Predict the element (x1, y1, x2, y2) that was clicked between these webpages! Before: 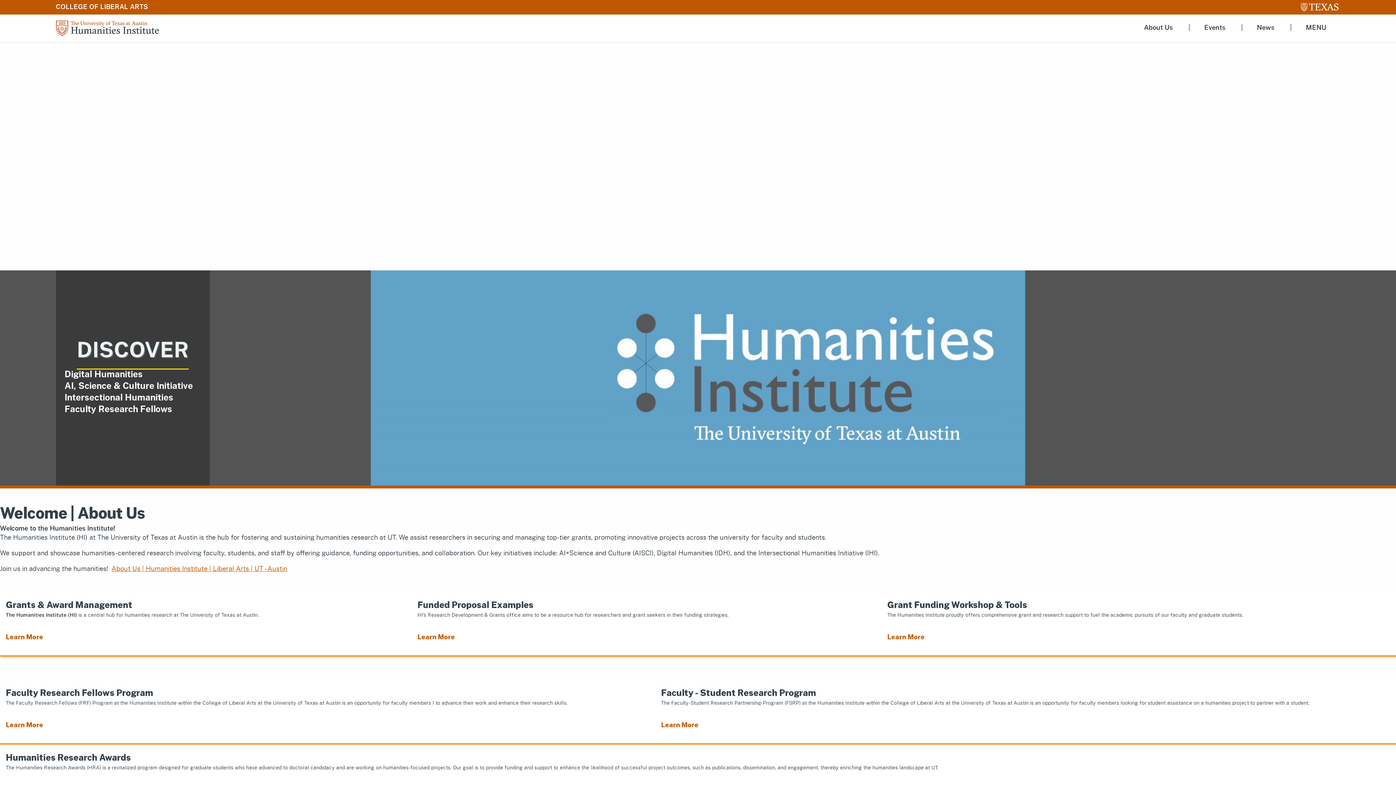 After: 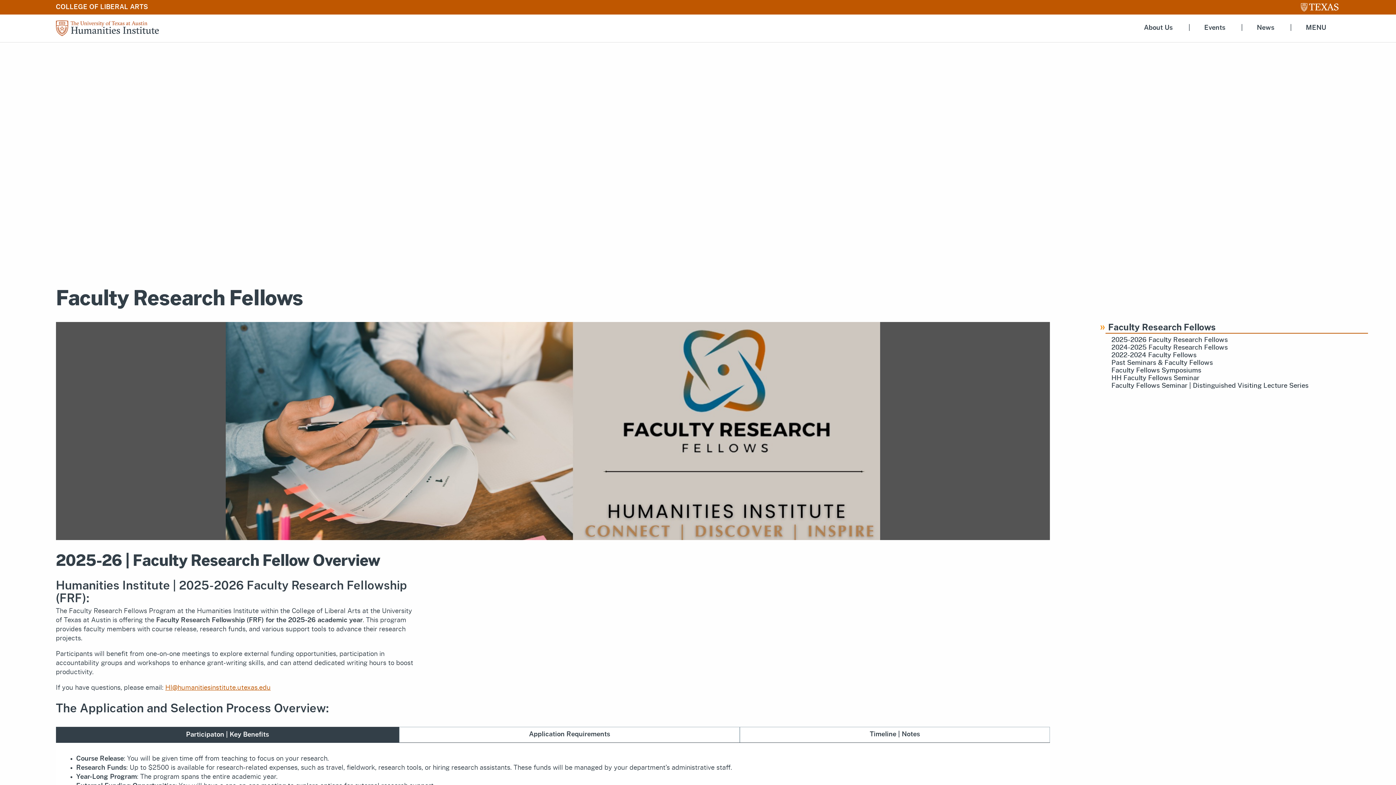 Action: bbox: (5, 722, 43, 732) label: Learn More